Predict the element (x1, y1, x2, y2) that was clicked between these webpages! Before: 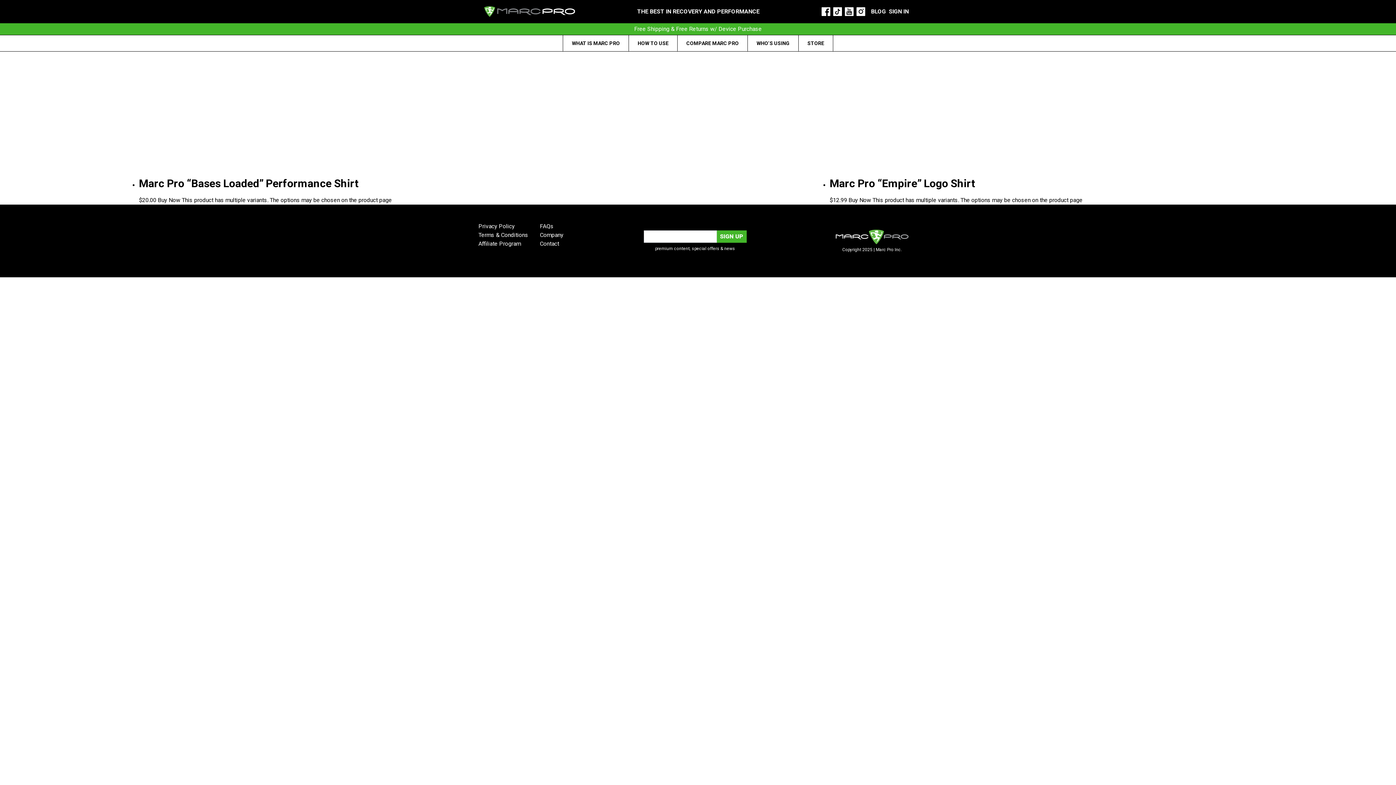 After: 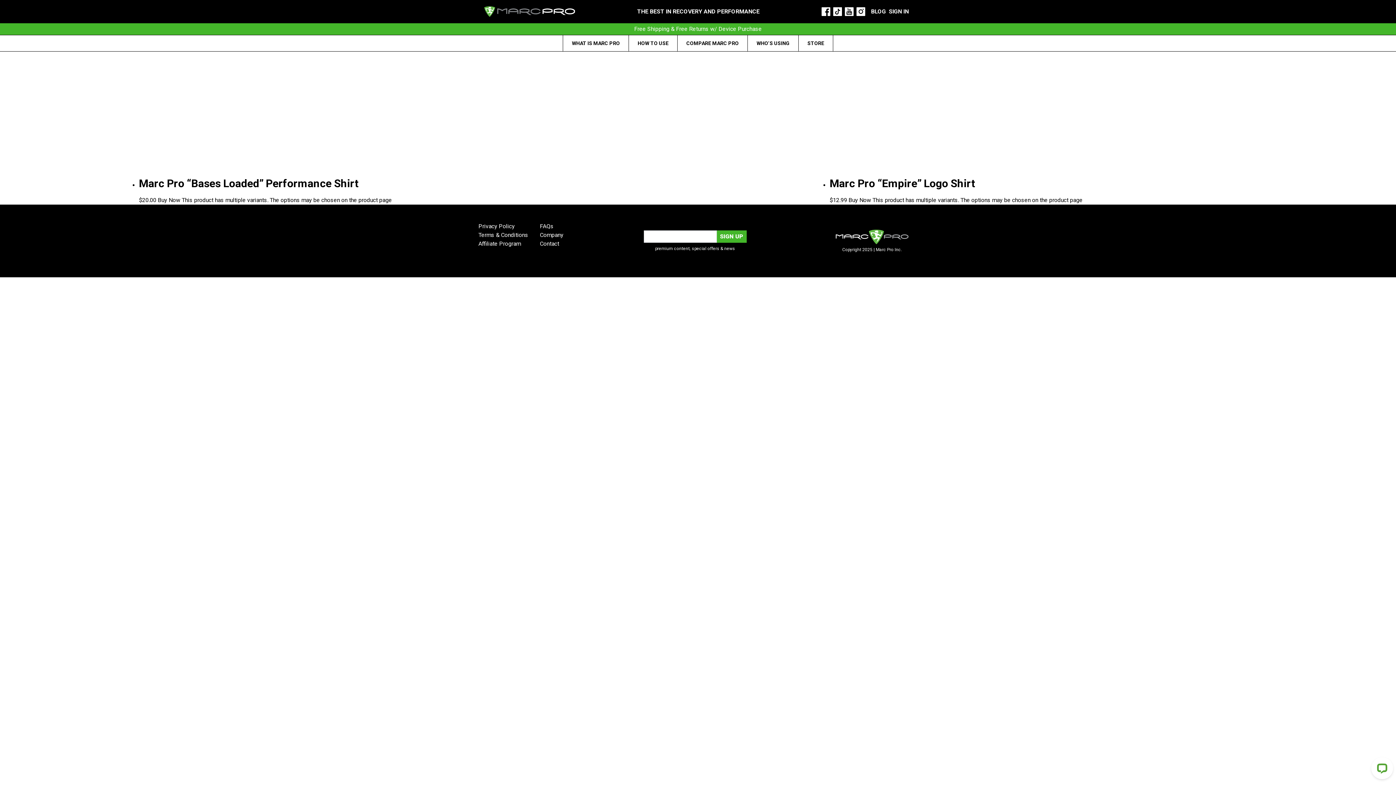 Action: bbox: (821, 7, 830, 15) label: Facebook